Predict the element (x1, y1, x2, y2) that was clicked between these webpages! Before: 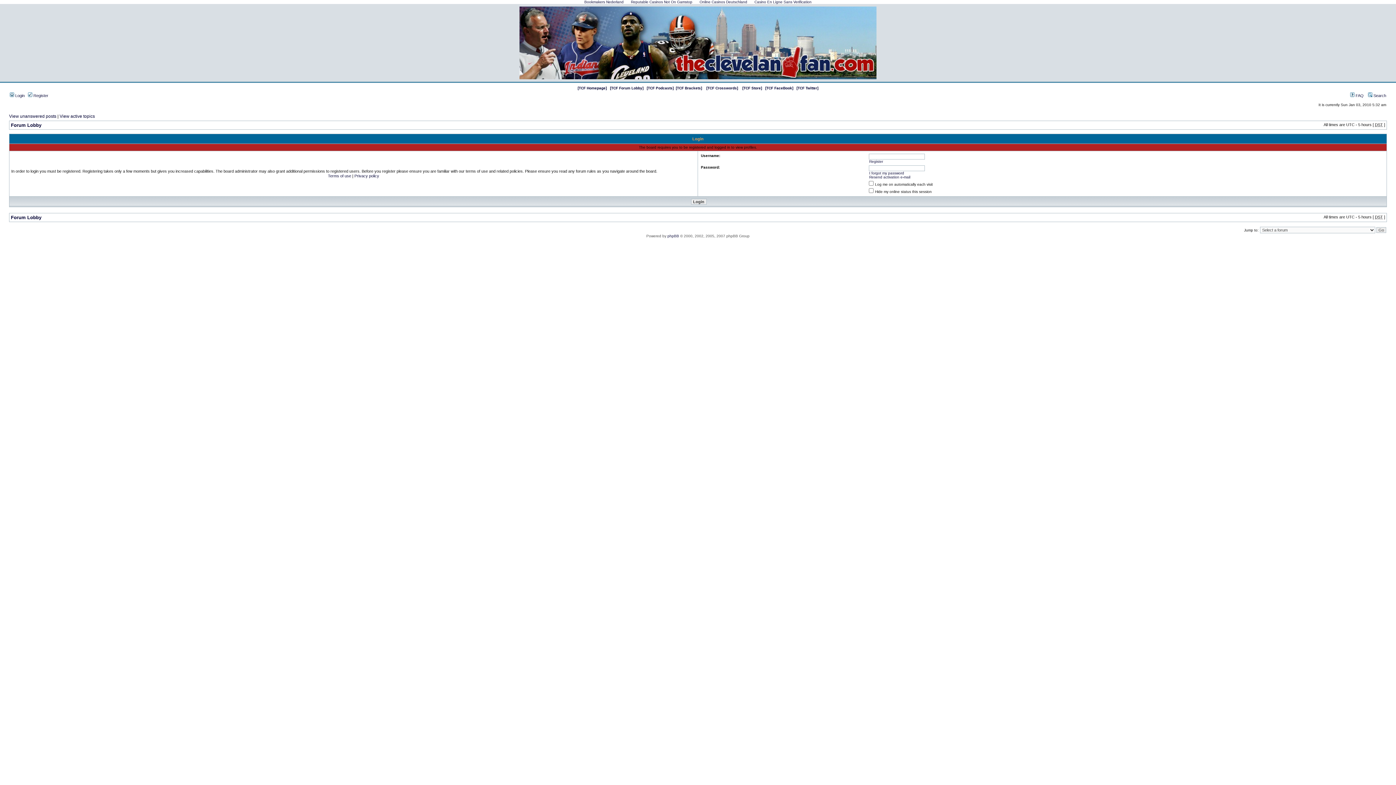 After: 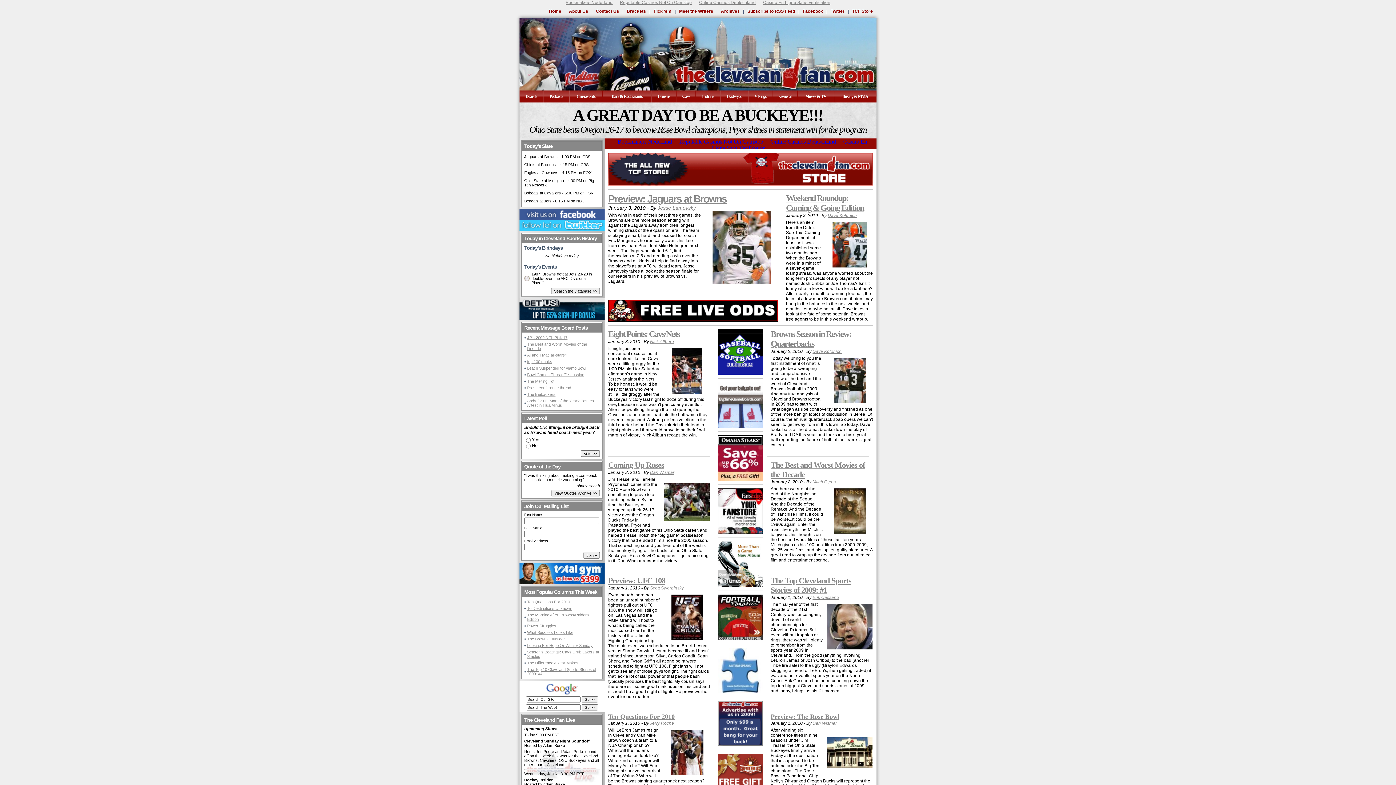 Action: bbox: (354, 173, 379, 178) label: Privacy policy